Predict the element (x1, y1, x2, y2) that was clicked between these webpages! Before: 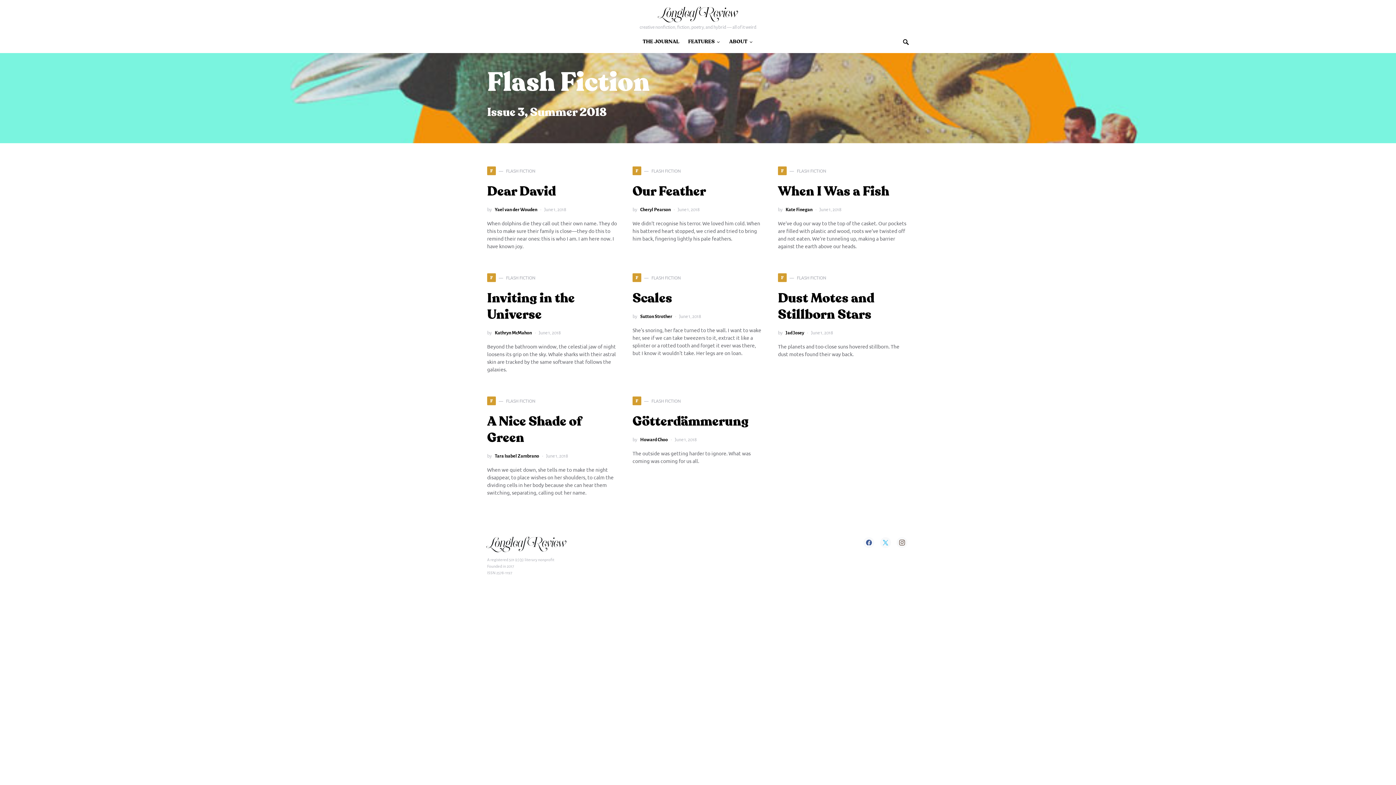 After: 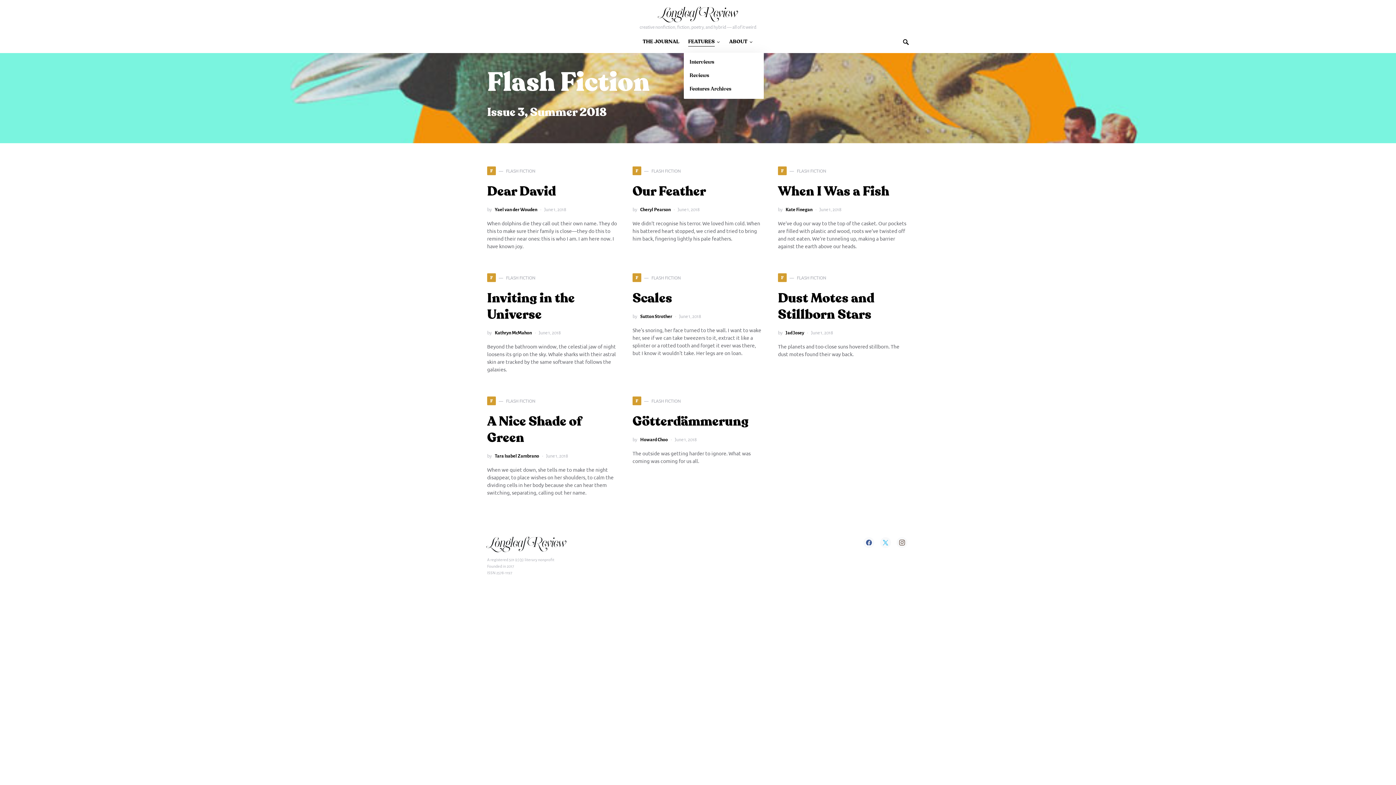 Action: bbox: (683, 31, 725, 52) label: FEATURES